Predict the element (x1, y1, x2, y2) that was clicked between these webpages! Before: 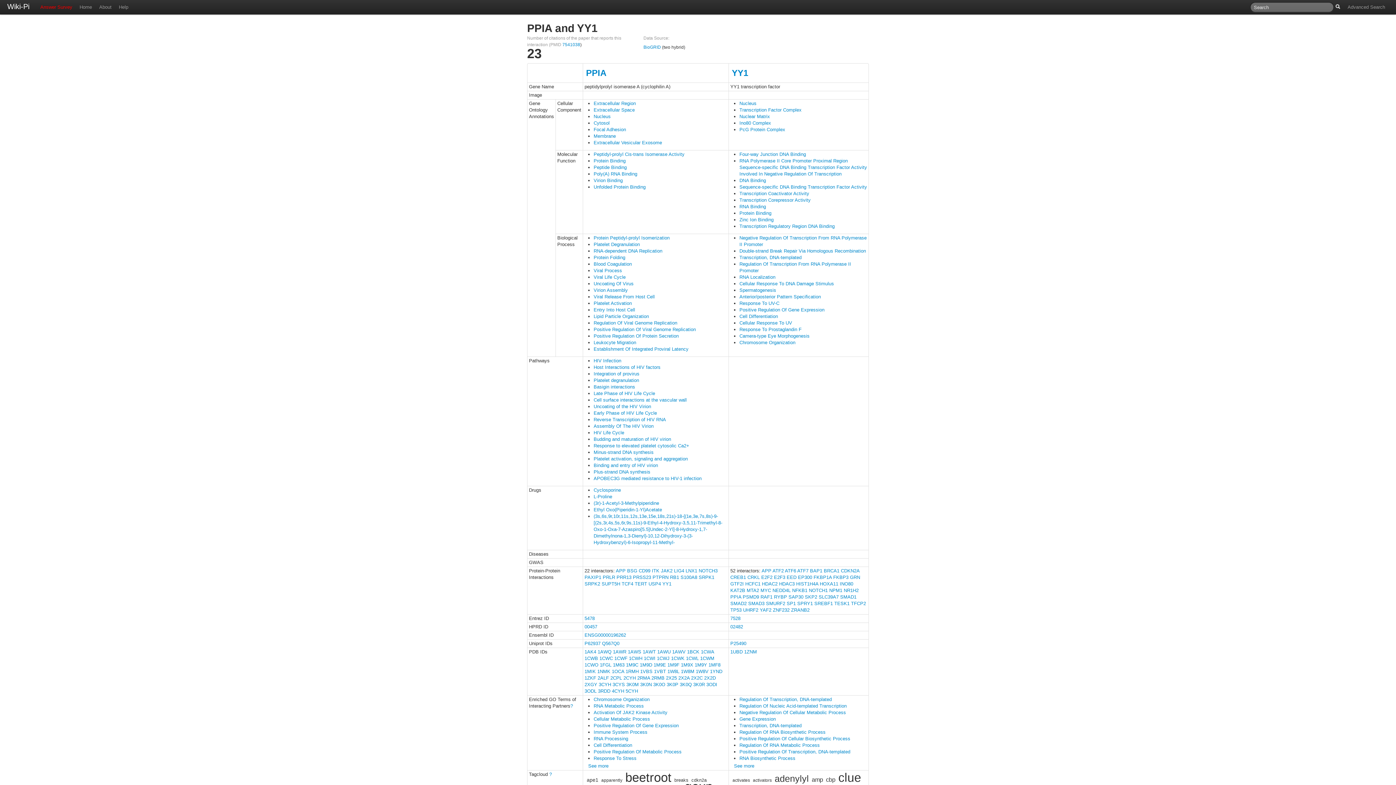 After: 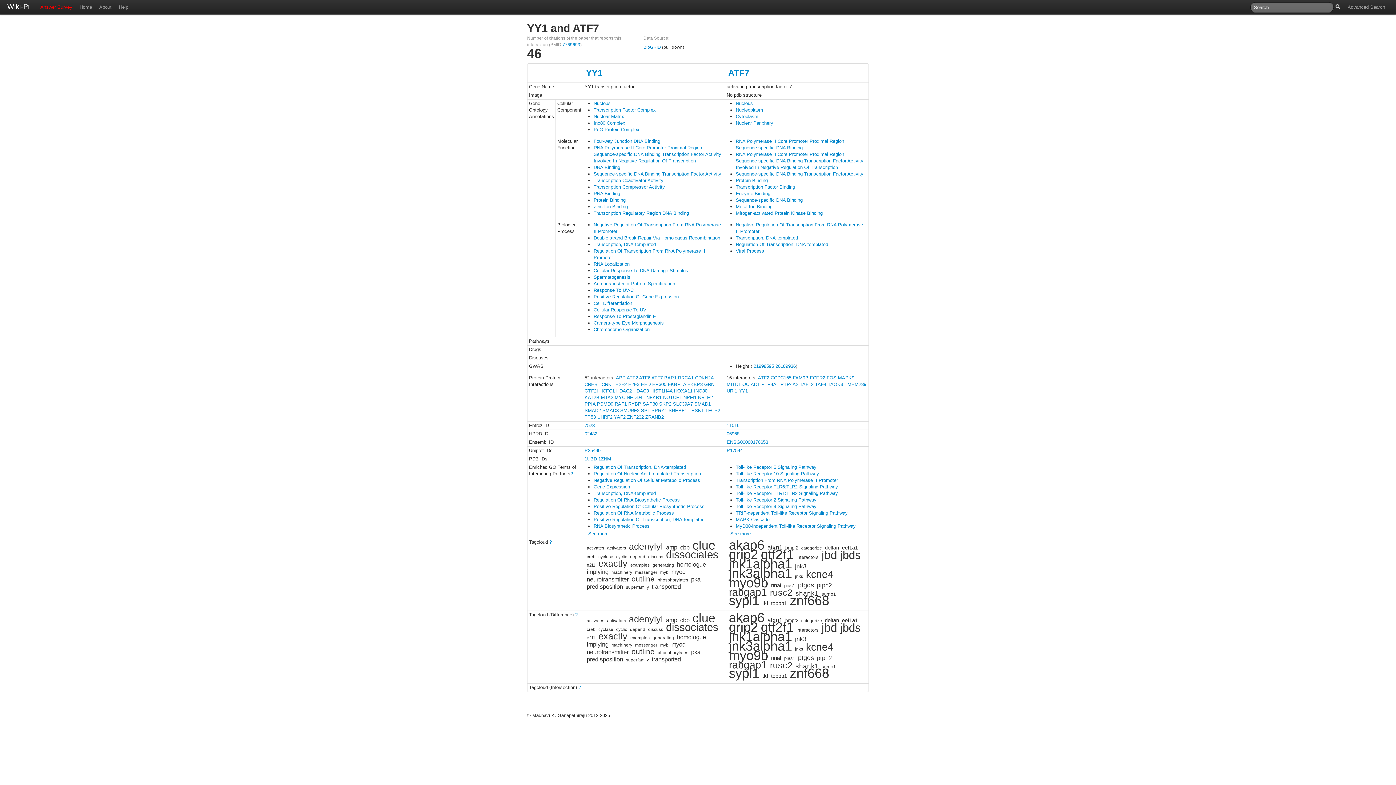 Action: bbox: (797, 568, 808, 573) label: ATF7